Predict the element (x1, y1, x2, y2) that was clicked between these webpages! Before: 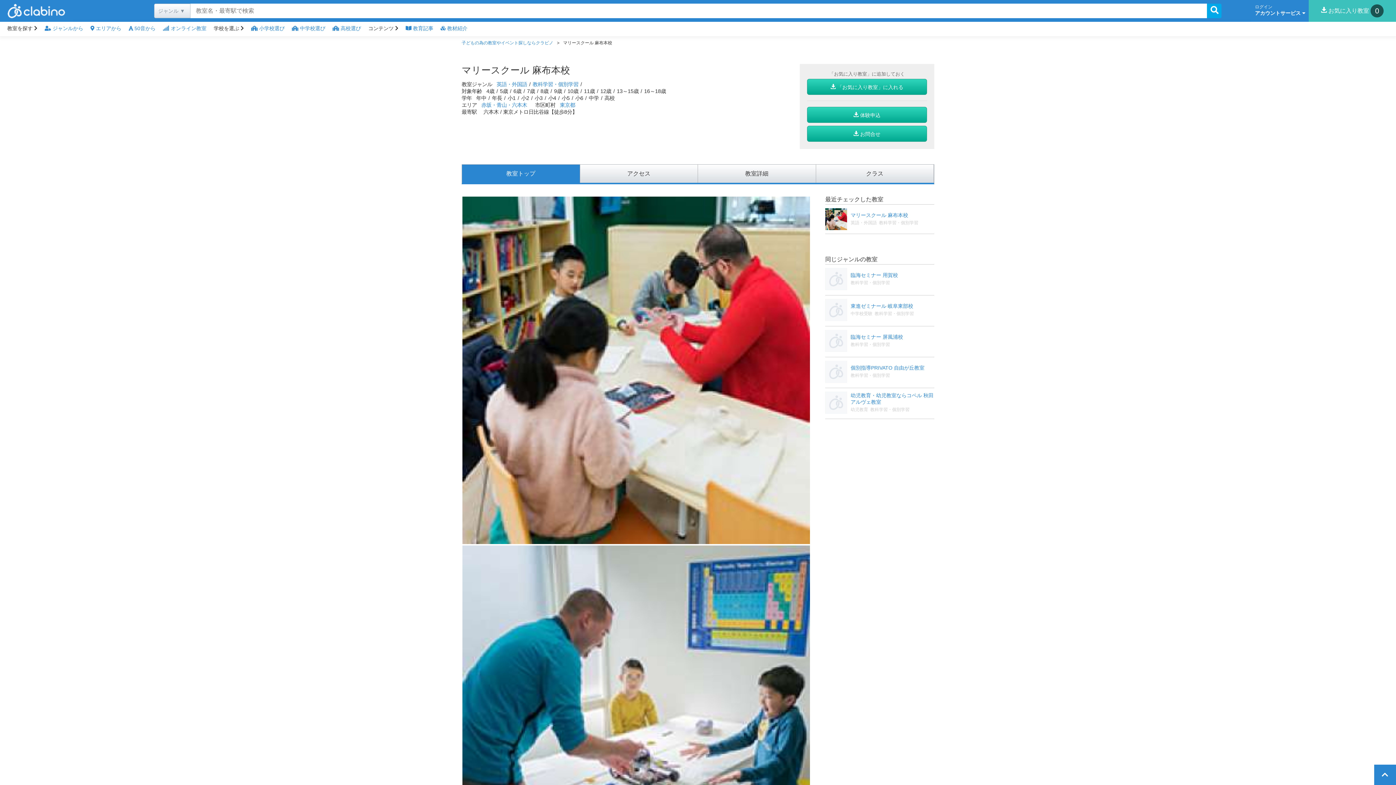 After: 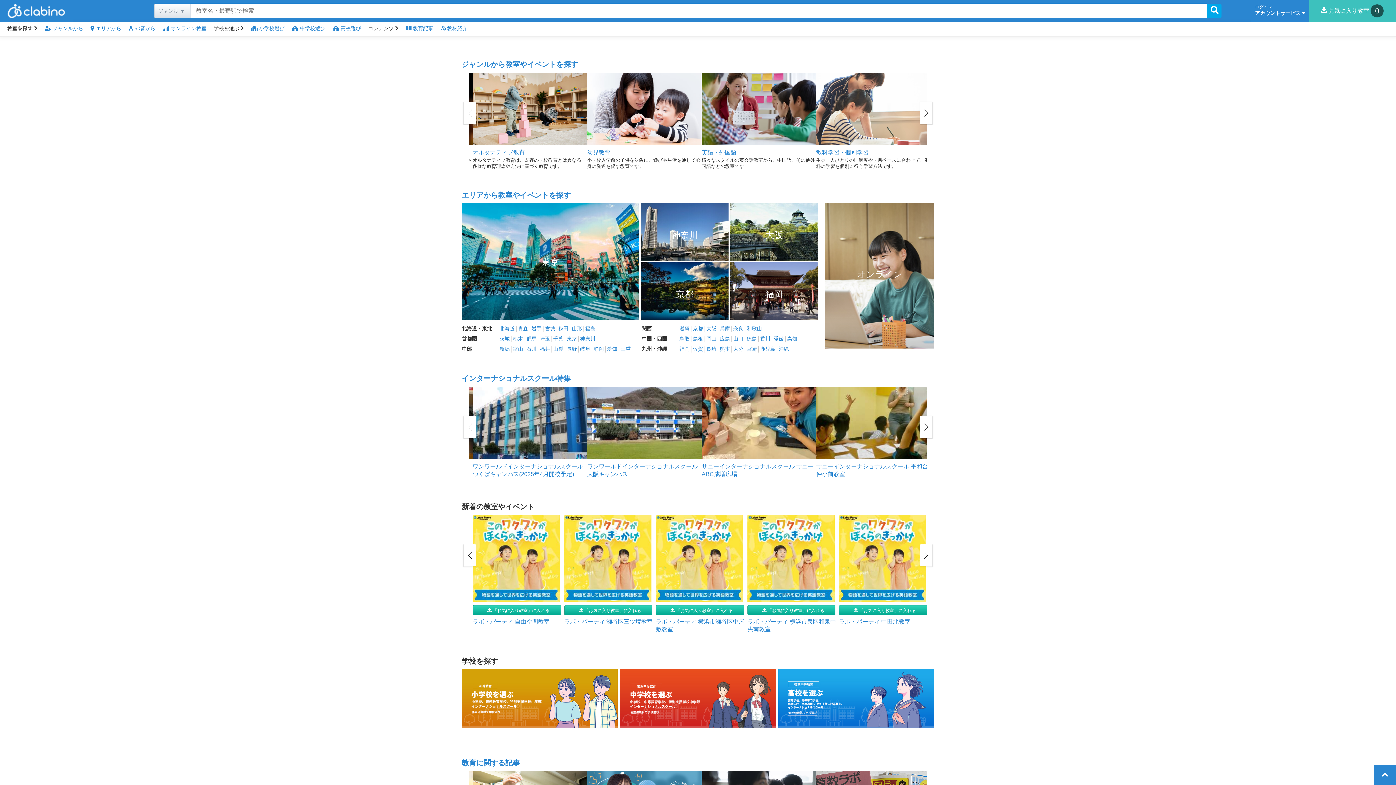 Action: bbox: (0, 0, 72, 6)